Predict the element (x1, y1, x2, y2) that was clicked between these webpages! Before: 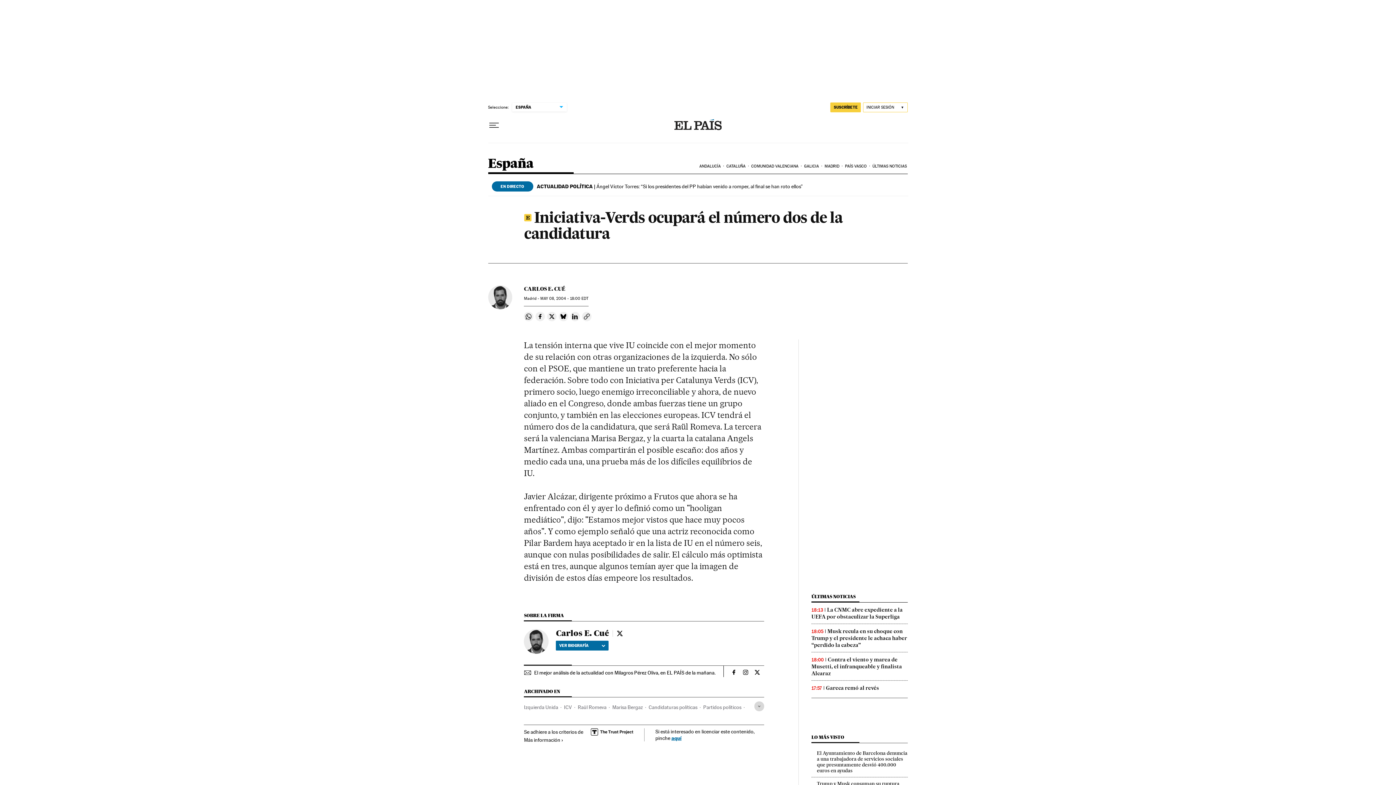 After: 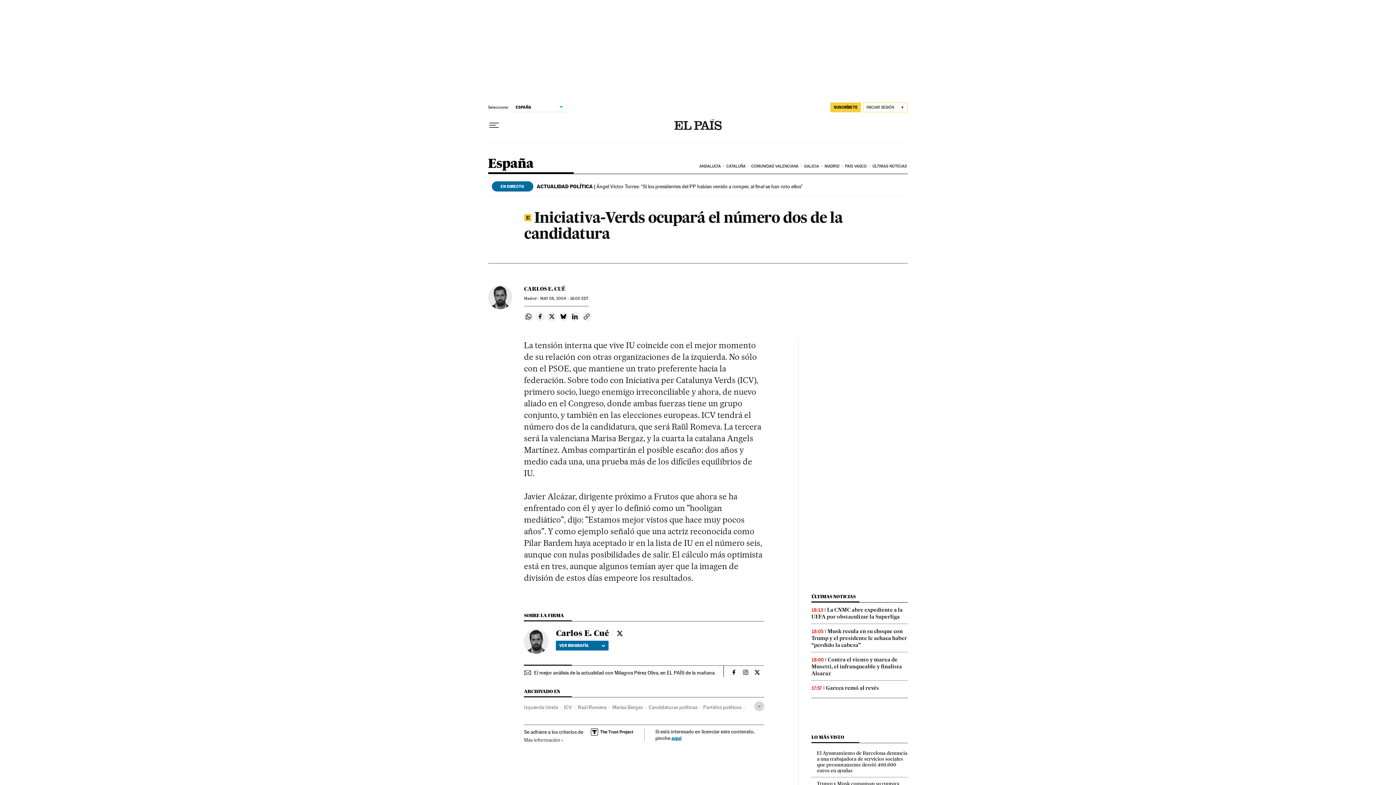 Action: label: Más información bbox: (524, 736, 633, 744)